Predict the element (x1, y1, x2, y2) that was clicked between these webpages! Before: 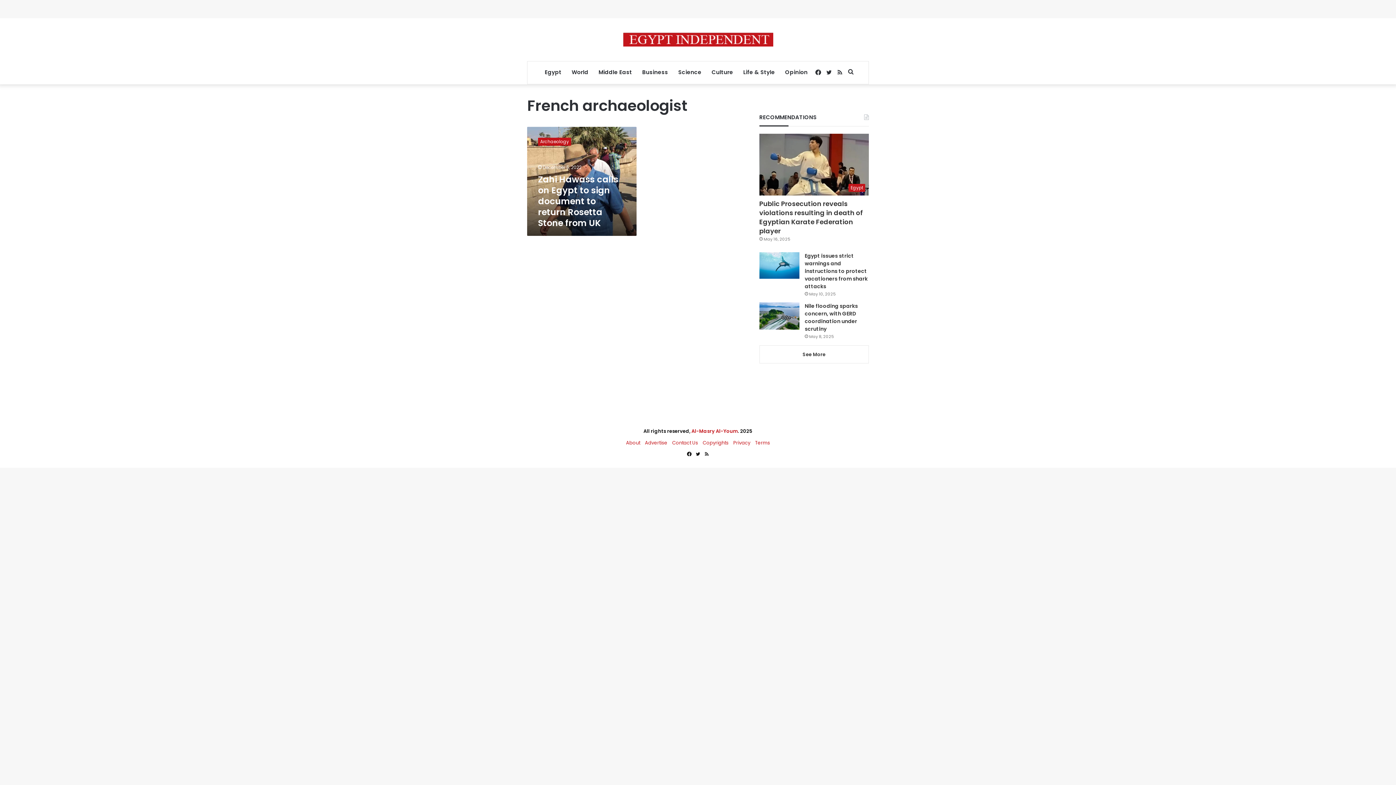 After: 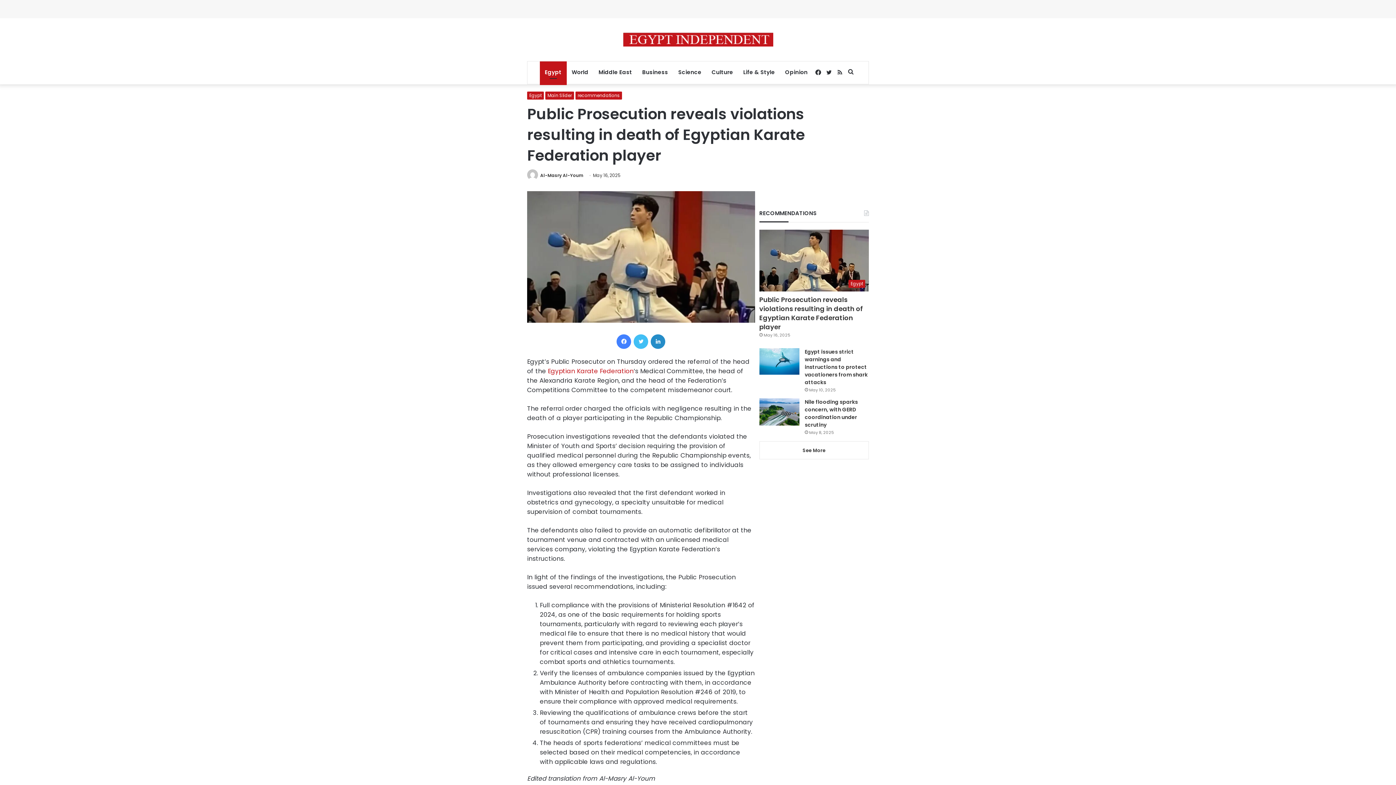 Action: label: Public Prosecution reveals violations resulting in death of Egyptian Karate Federation player bbox: (759, 199, 863, 235)